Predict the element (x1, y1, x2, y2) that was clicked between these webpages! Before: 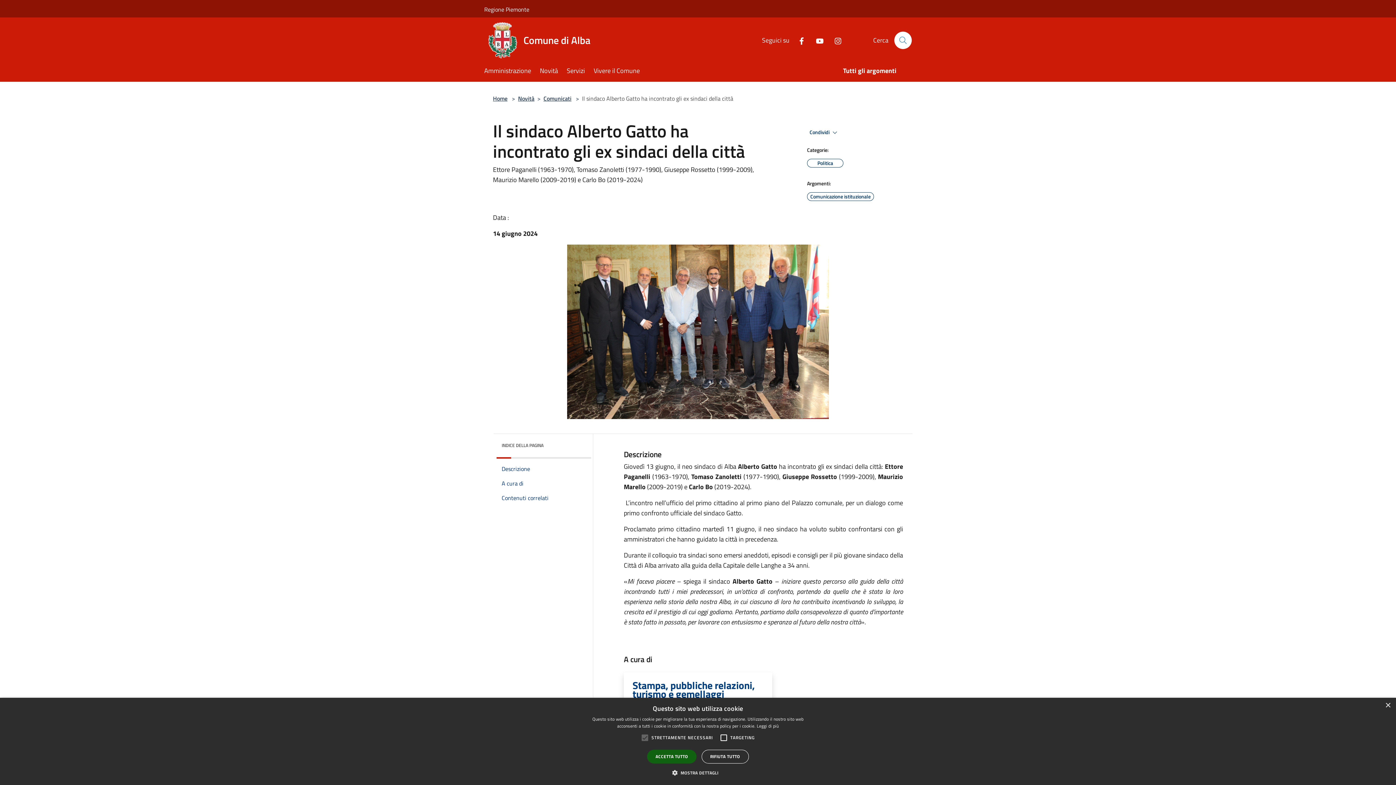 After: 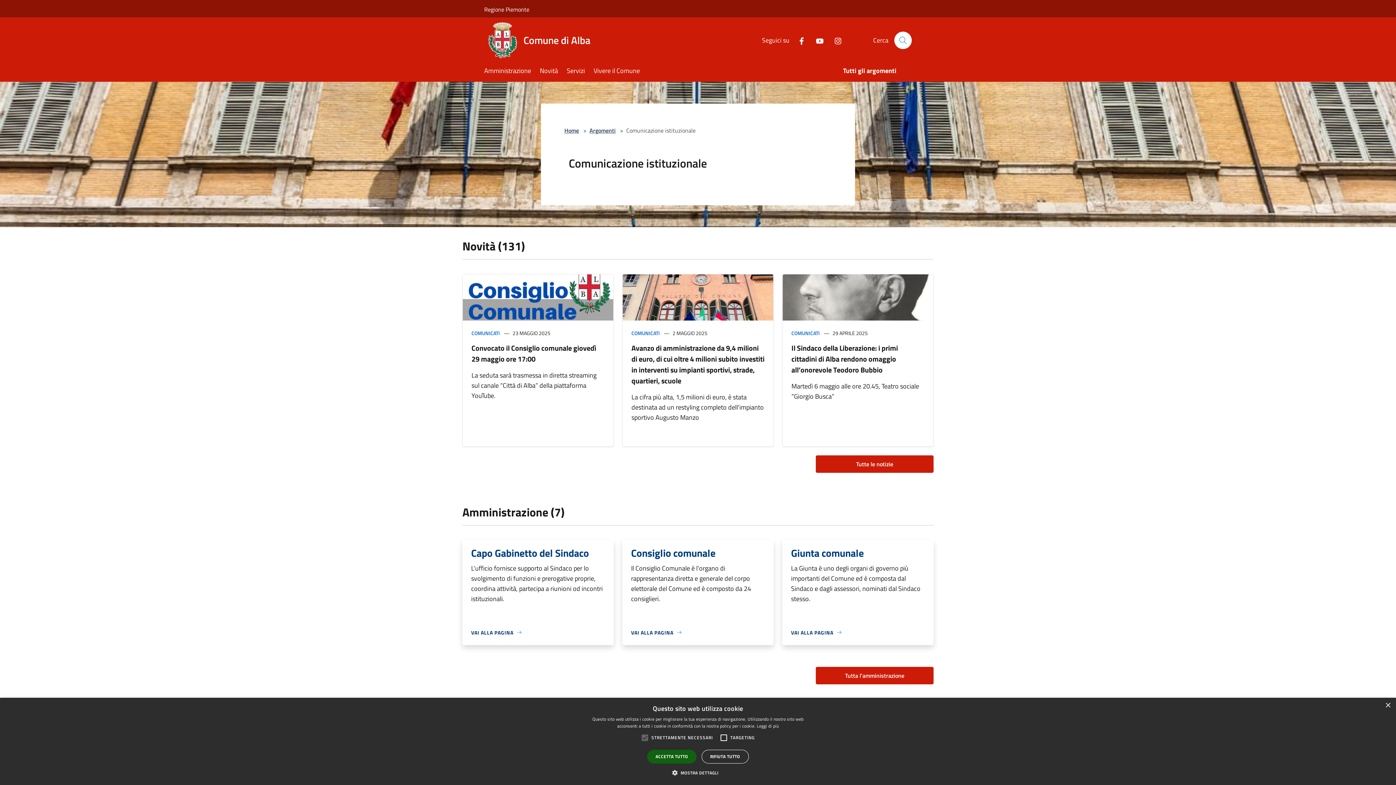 Action: label: Comunicazione istituzionale bbox: (807, 192, 874, 201)